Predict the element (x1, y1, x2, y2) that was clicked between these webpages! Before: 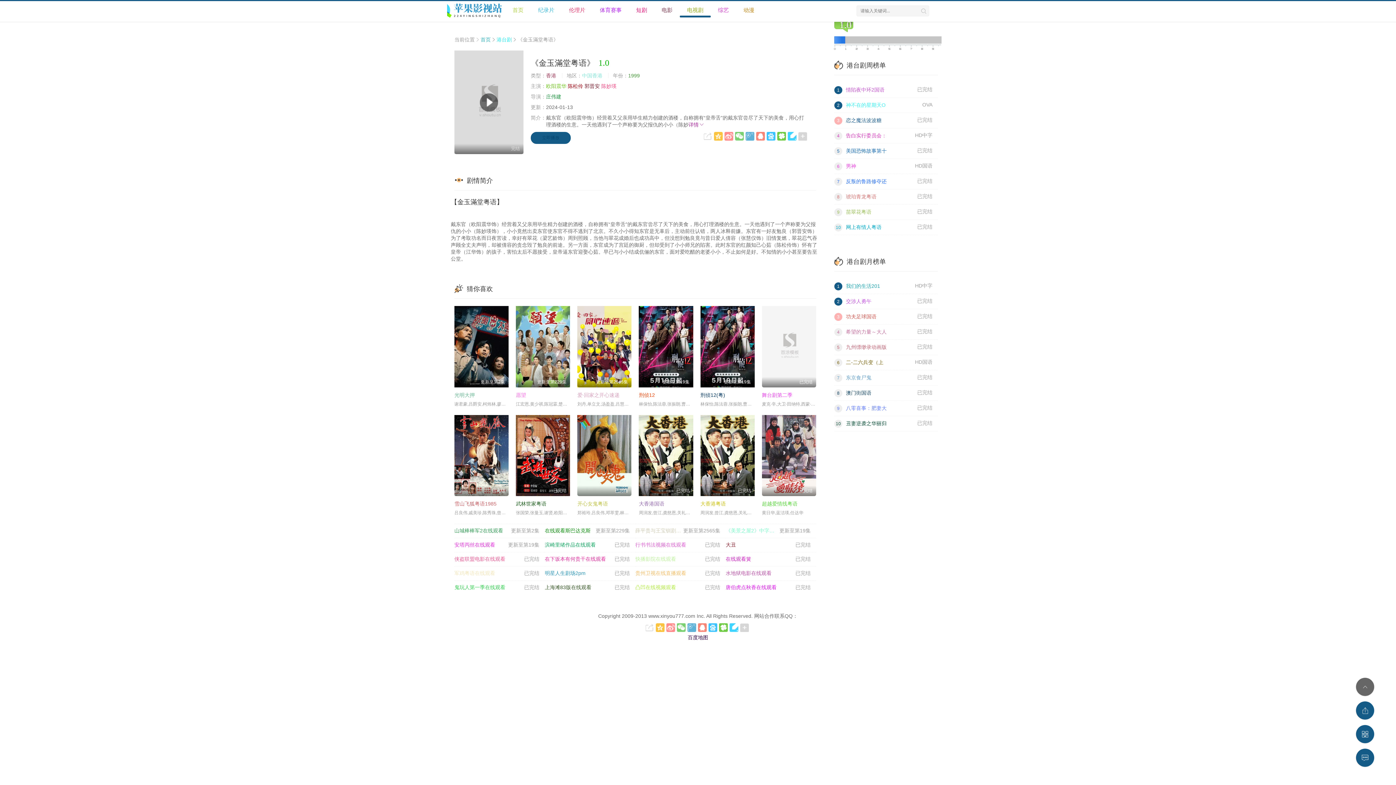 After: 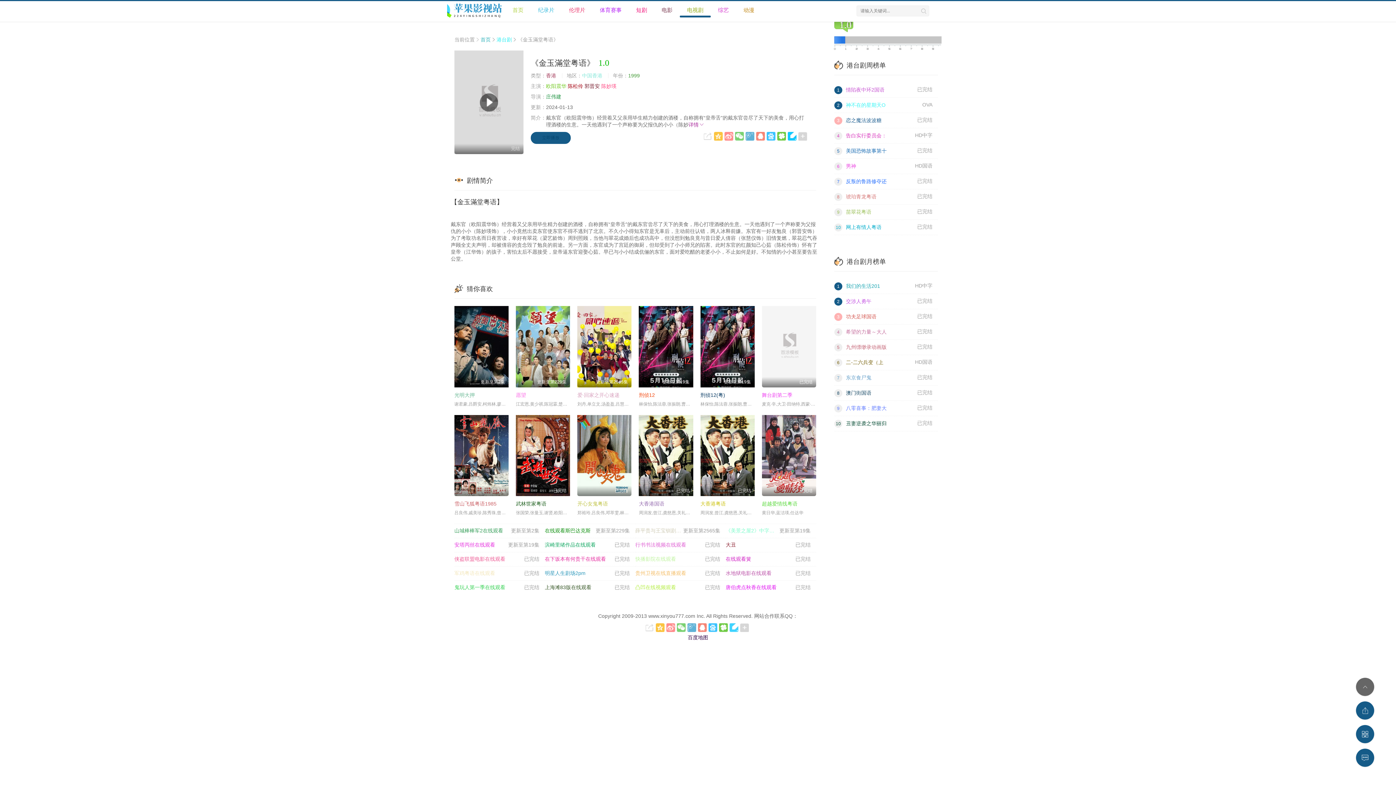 Action: bbox: (788, 132, 796, 140)